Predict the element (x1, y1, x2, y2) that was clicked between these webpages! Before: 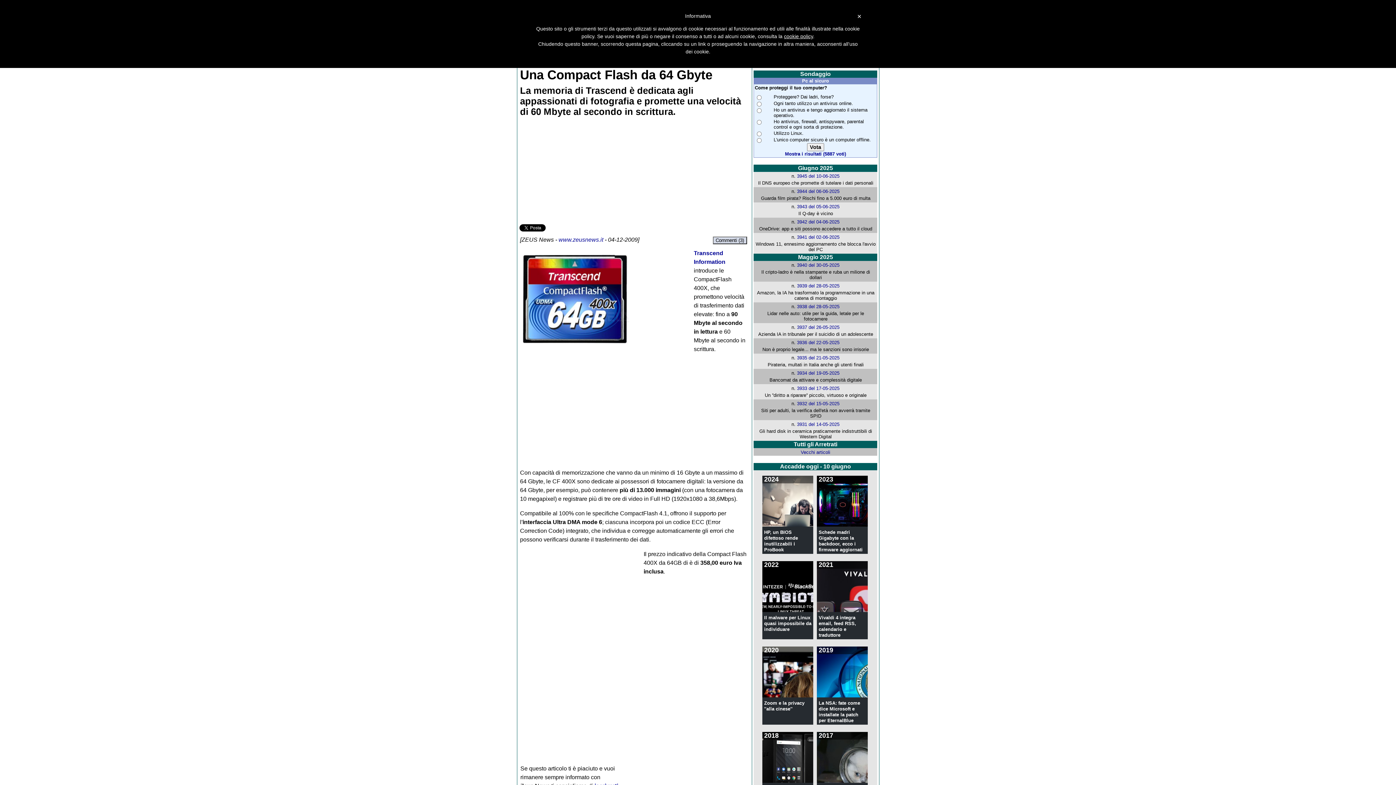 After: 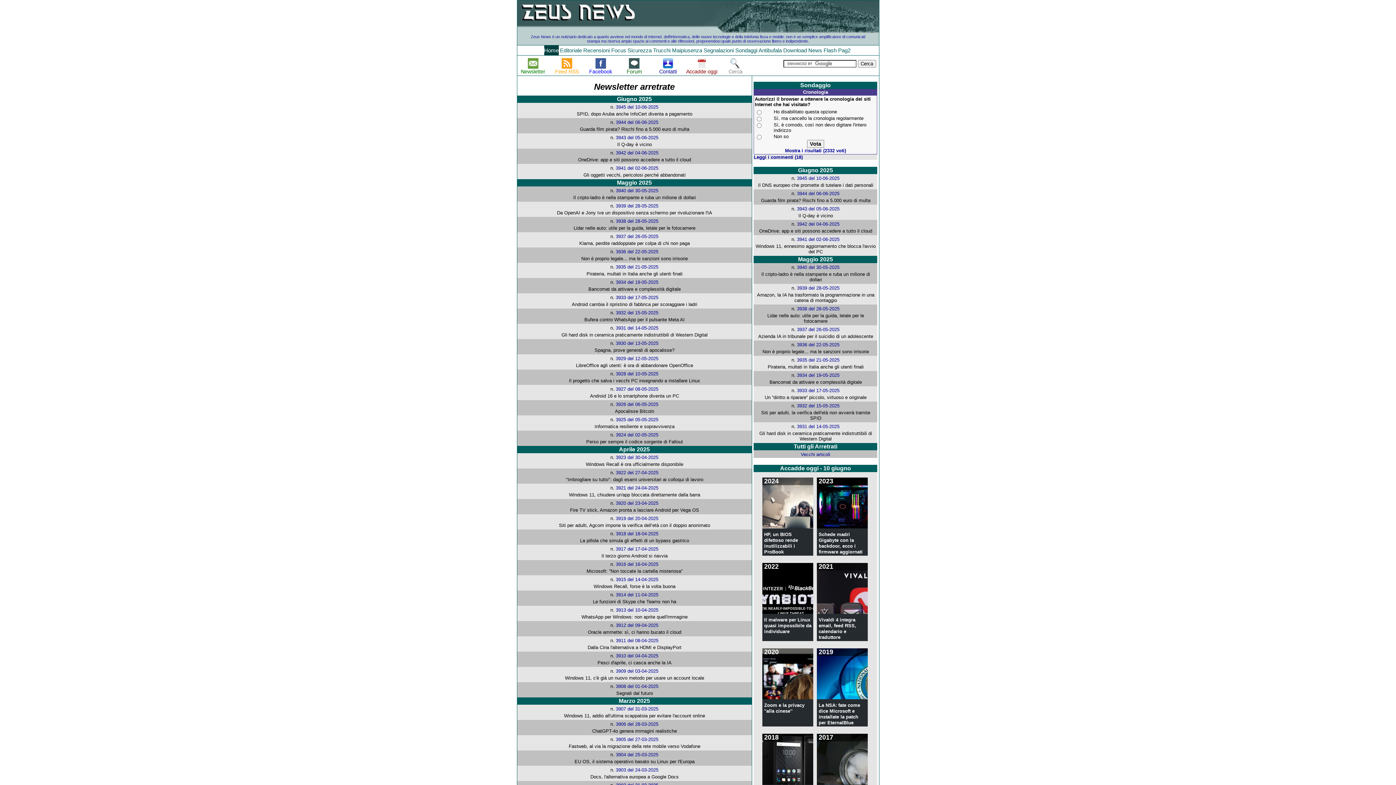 Action: bbox: (800, 449, 830, 455) label: Vecchi articoli